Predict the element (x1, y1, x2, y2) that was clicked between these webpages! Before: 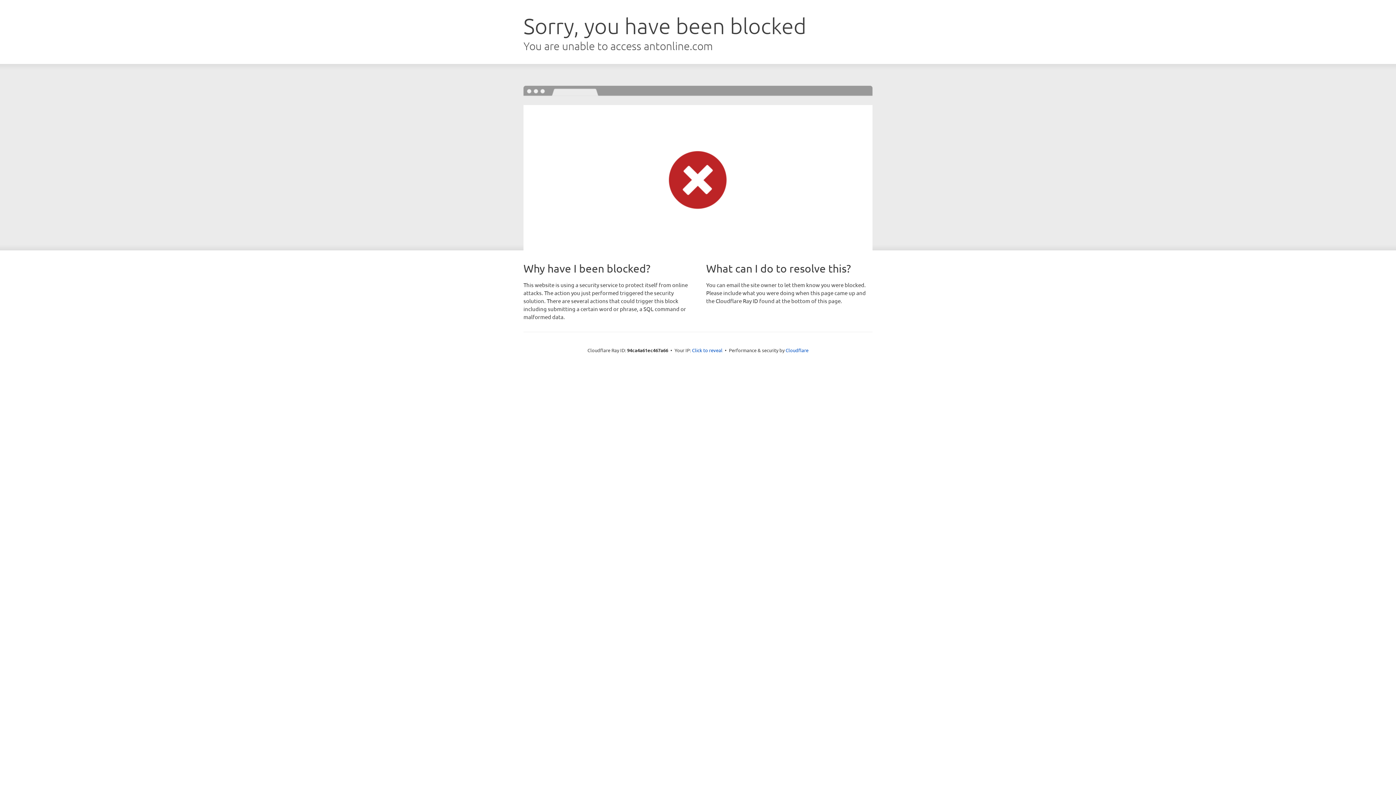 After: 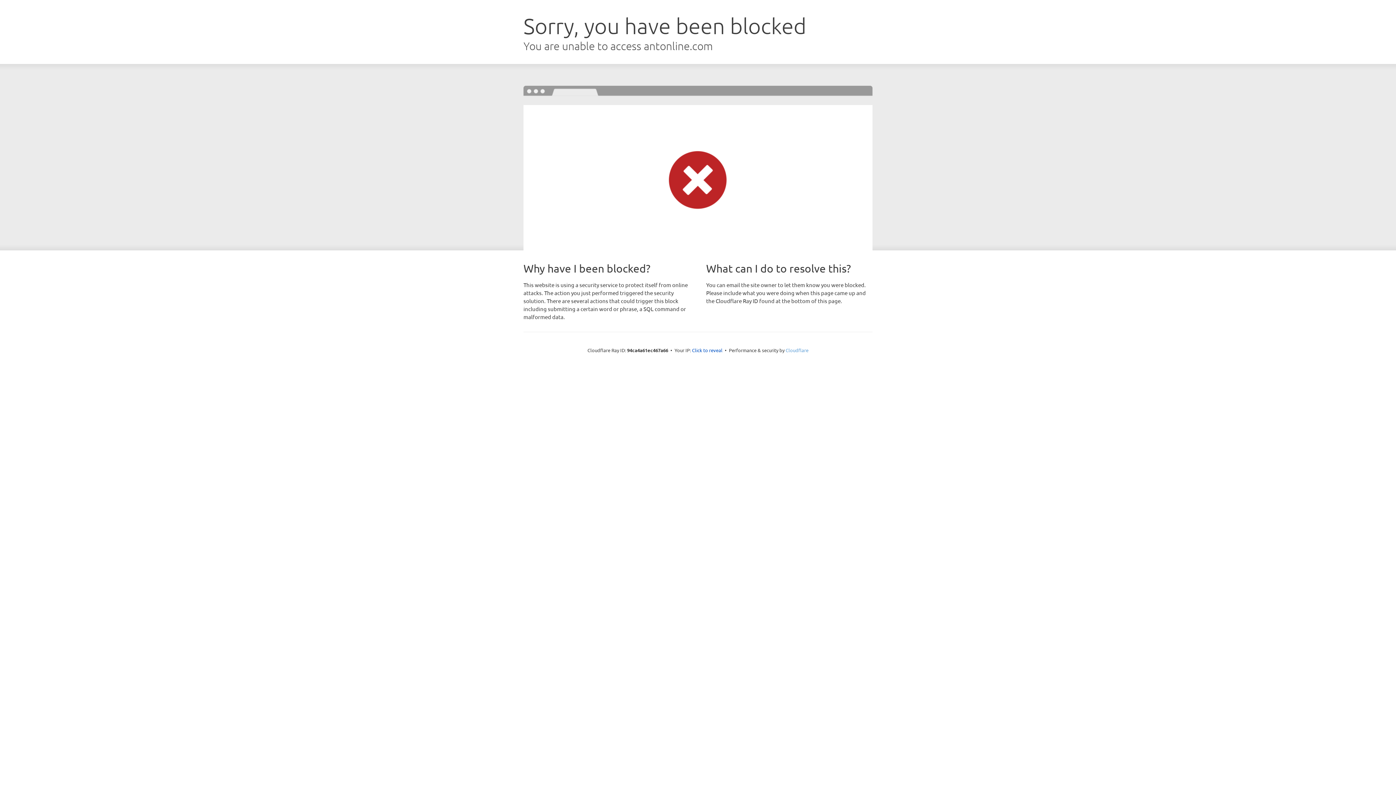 Action: label: Cloudflare bbox: (785, 347, 808, 353)